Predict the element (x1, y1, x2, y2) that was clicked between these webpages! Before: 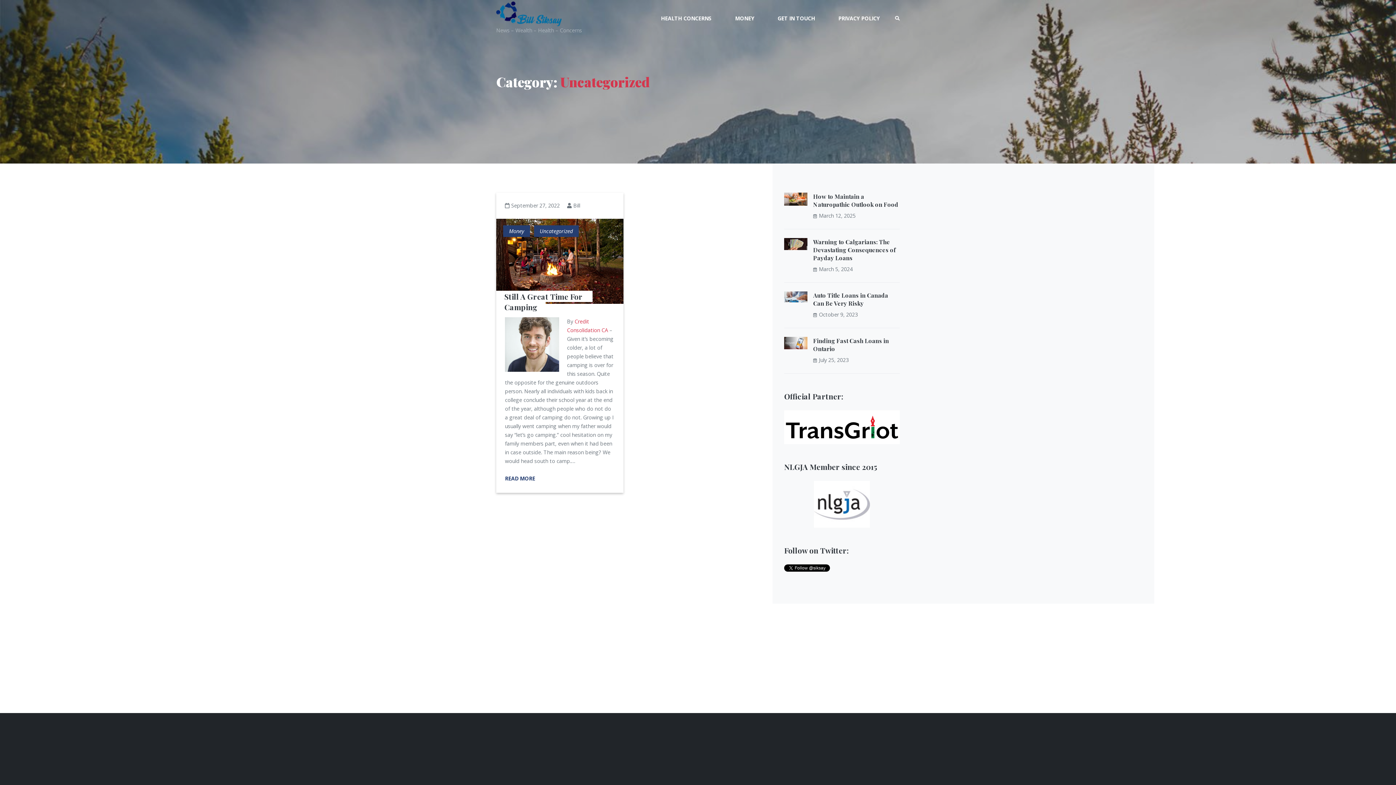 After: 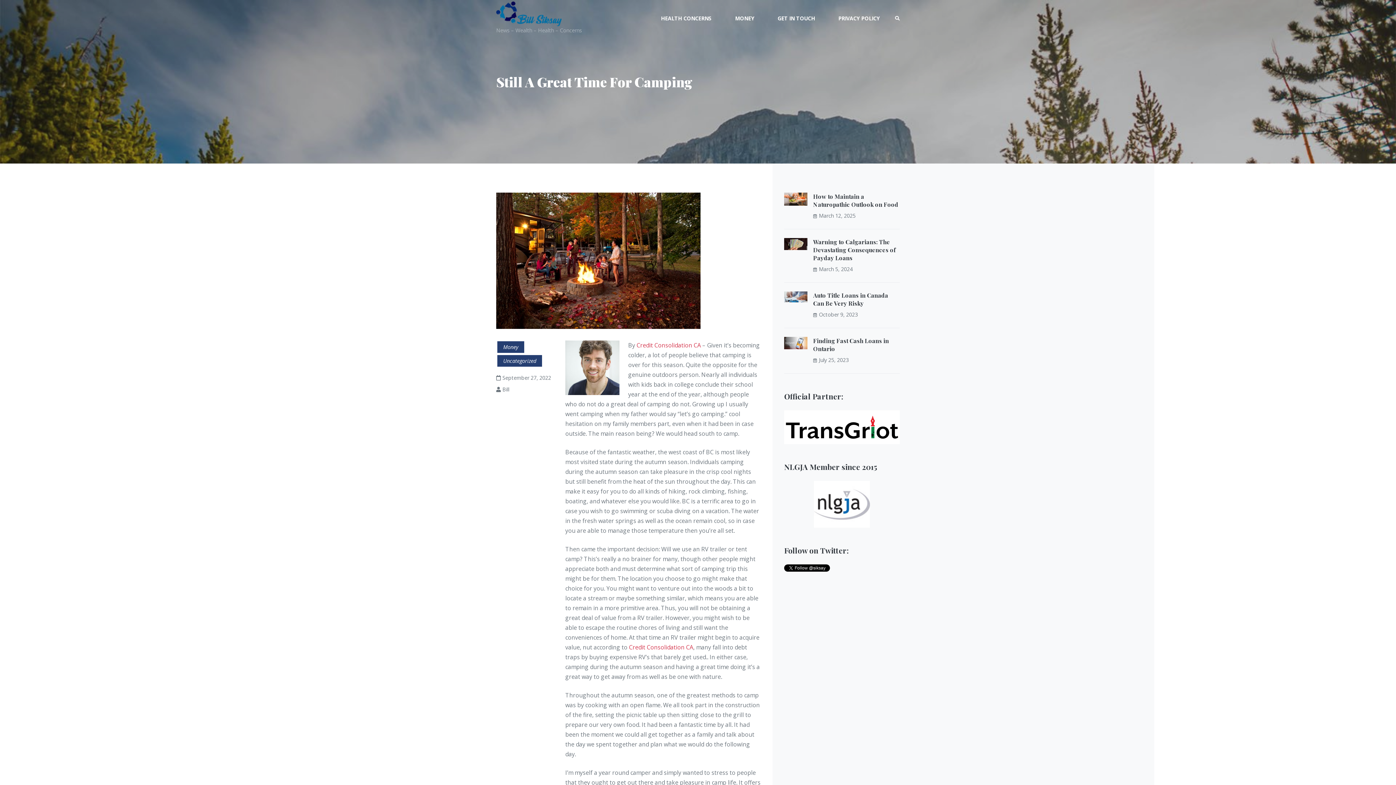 Action: bbox: (505, 475, 535, 482) label: READ MORE